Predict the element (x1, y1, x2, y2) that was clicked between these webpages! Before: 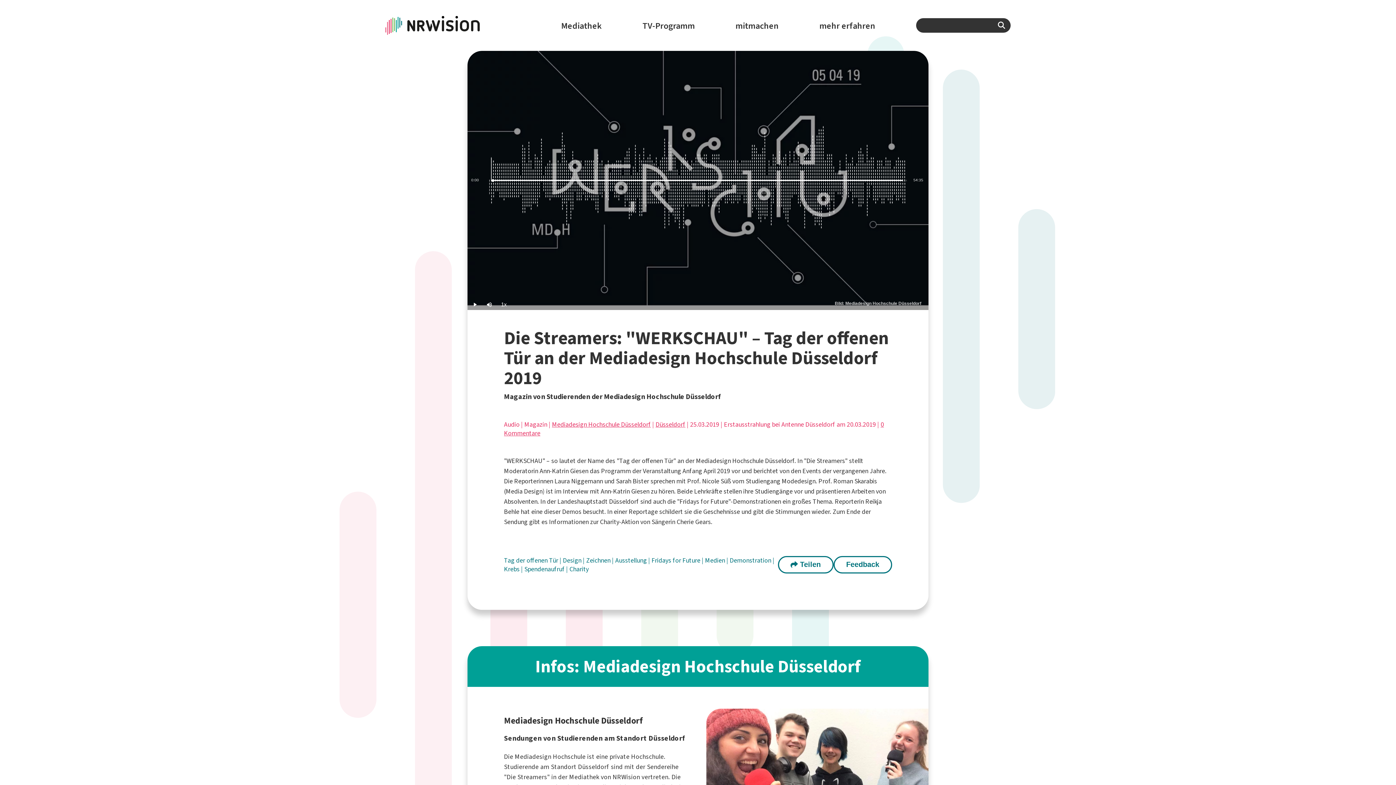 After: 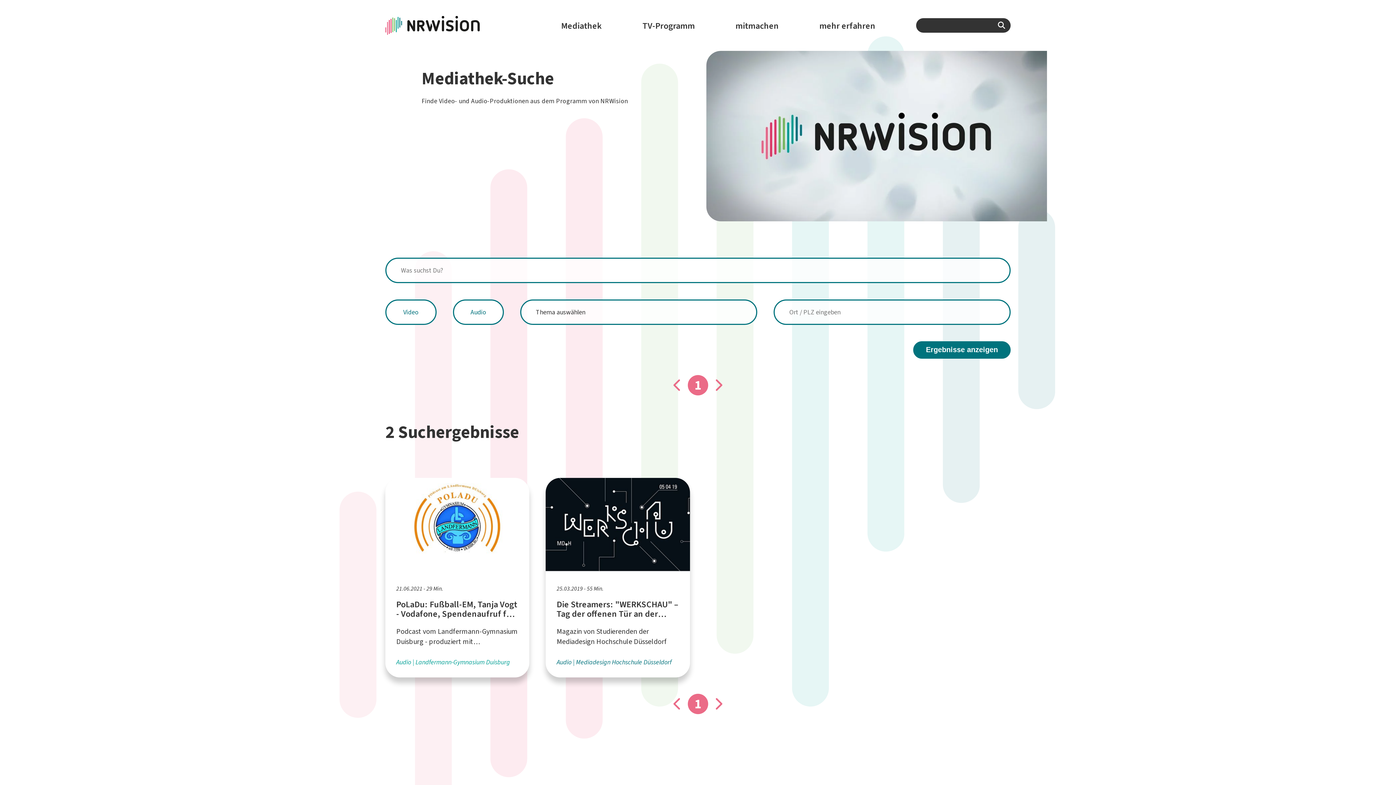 Action: bbox: (524, 565, 566, 573) label: Spendenaufruf 